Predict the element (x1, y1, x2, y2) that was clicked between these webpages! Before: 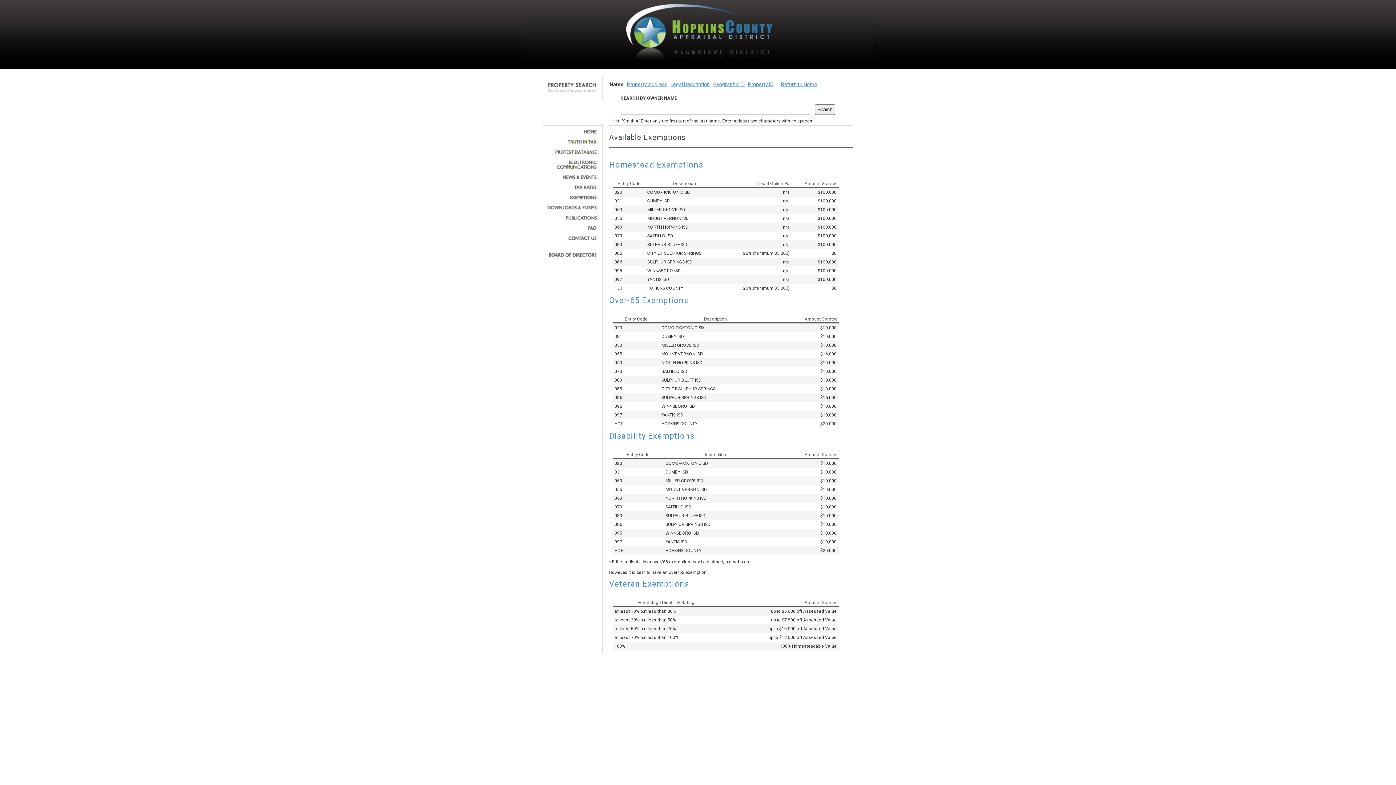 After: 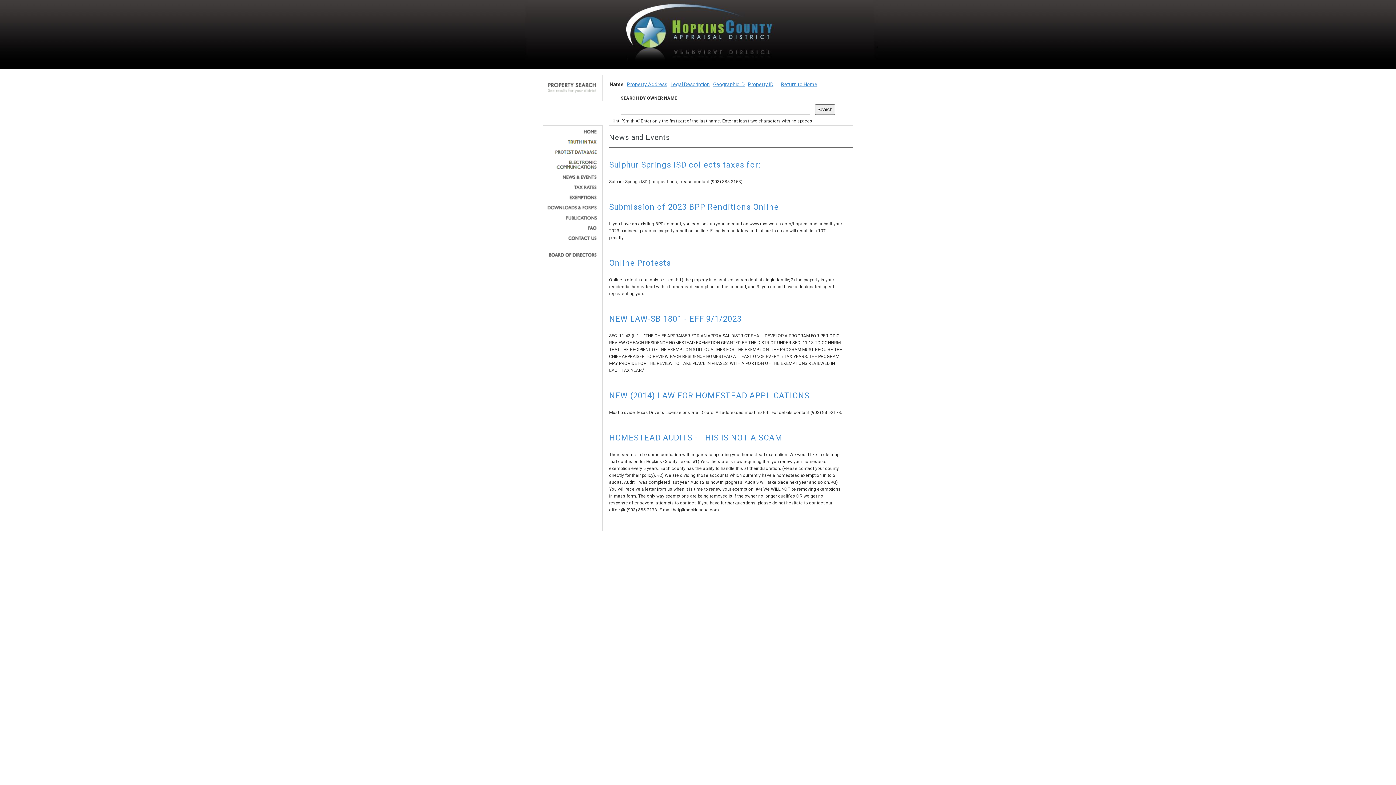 Action: bbox: (545, 174, 597, 179)